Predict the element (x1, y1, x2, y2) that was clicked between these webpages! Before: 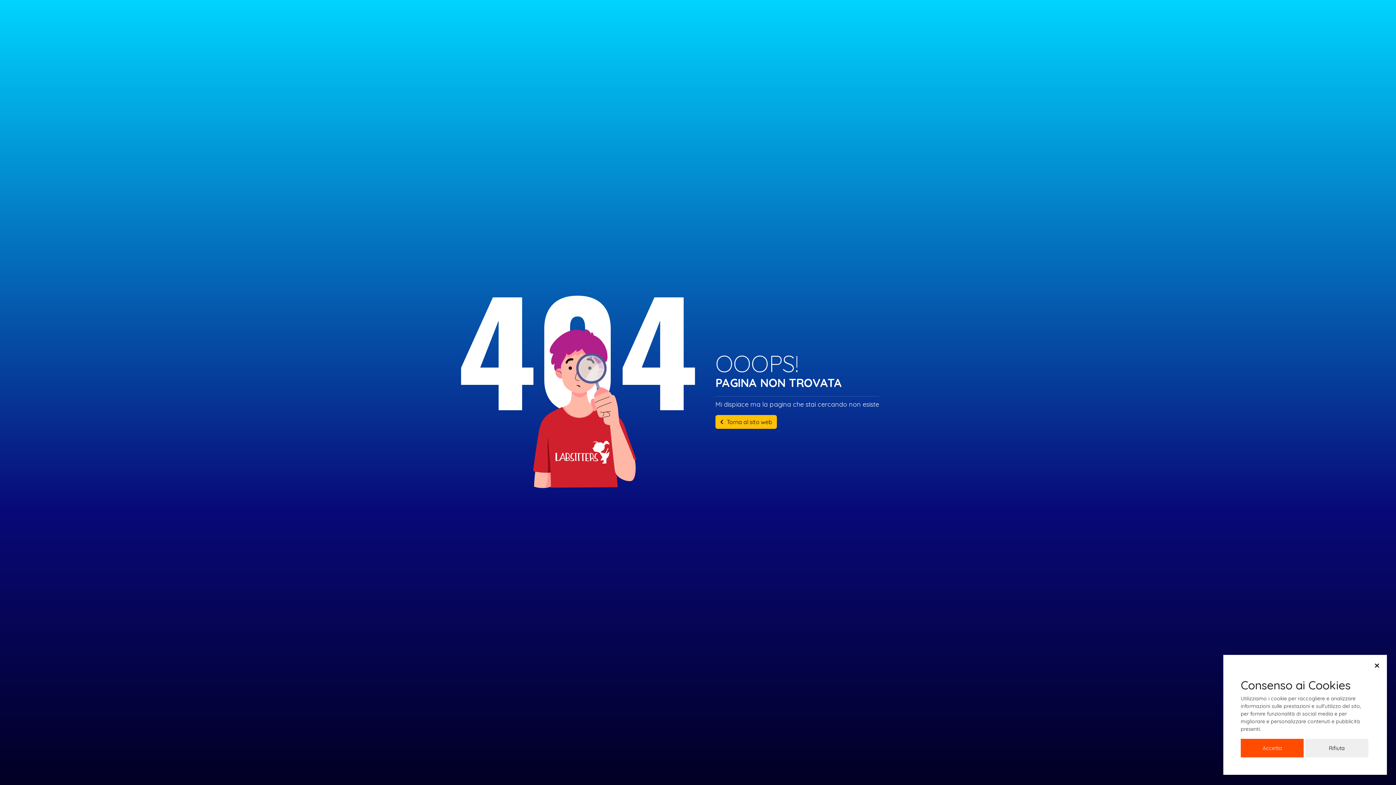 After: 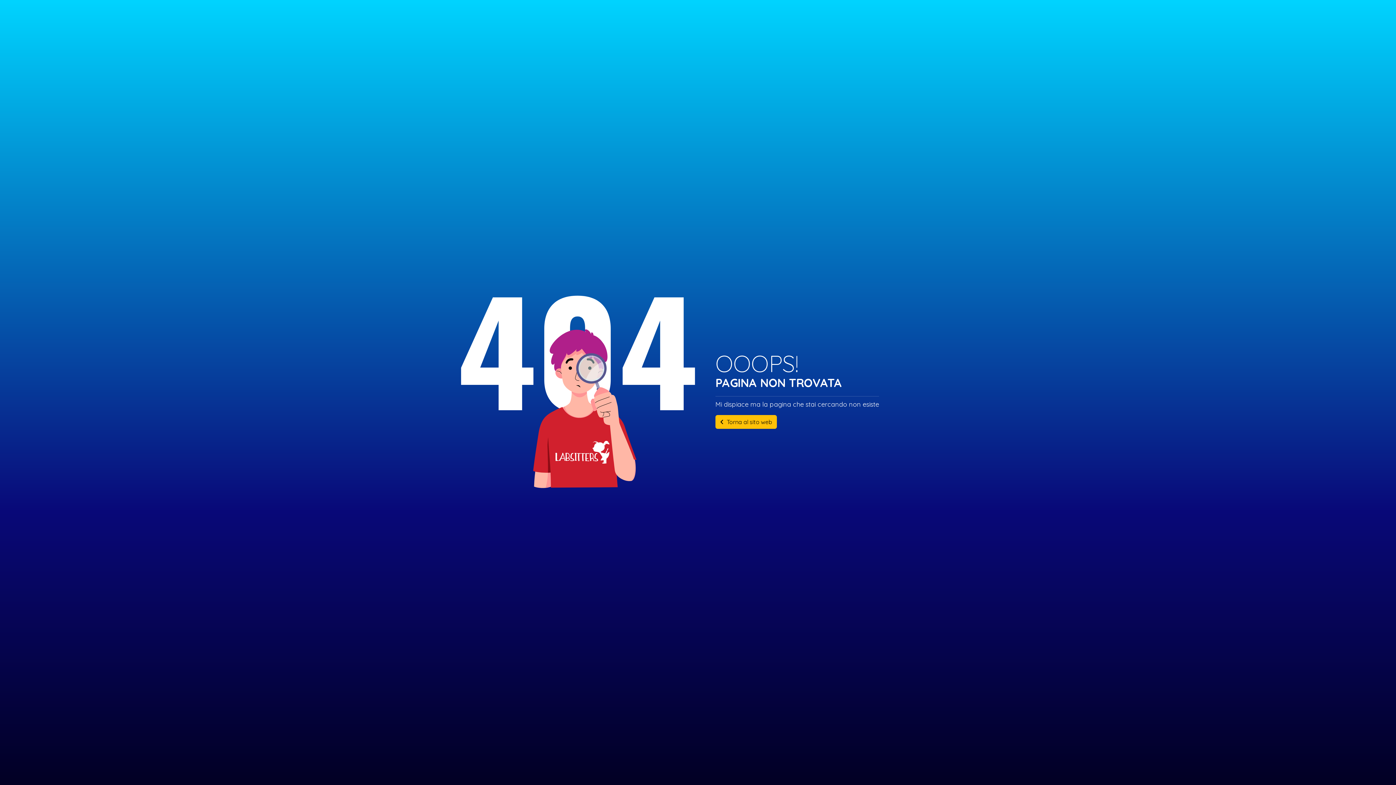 Action: label: Accetta bbox: (1241, 739, 1304, 757)